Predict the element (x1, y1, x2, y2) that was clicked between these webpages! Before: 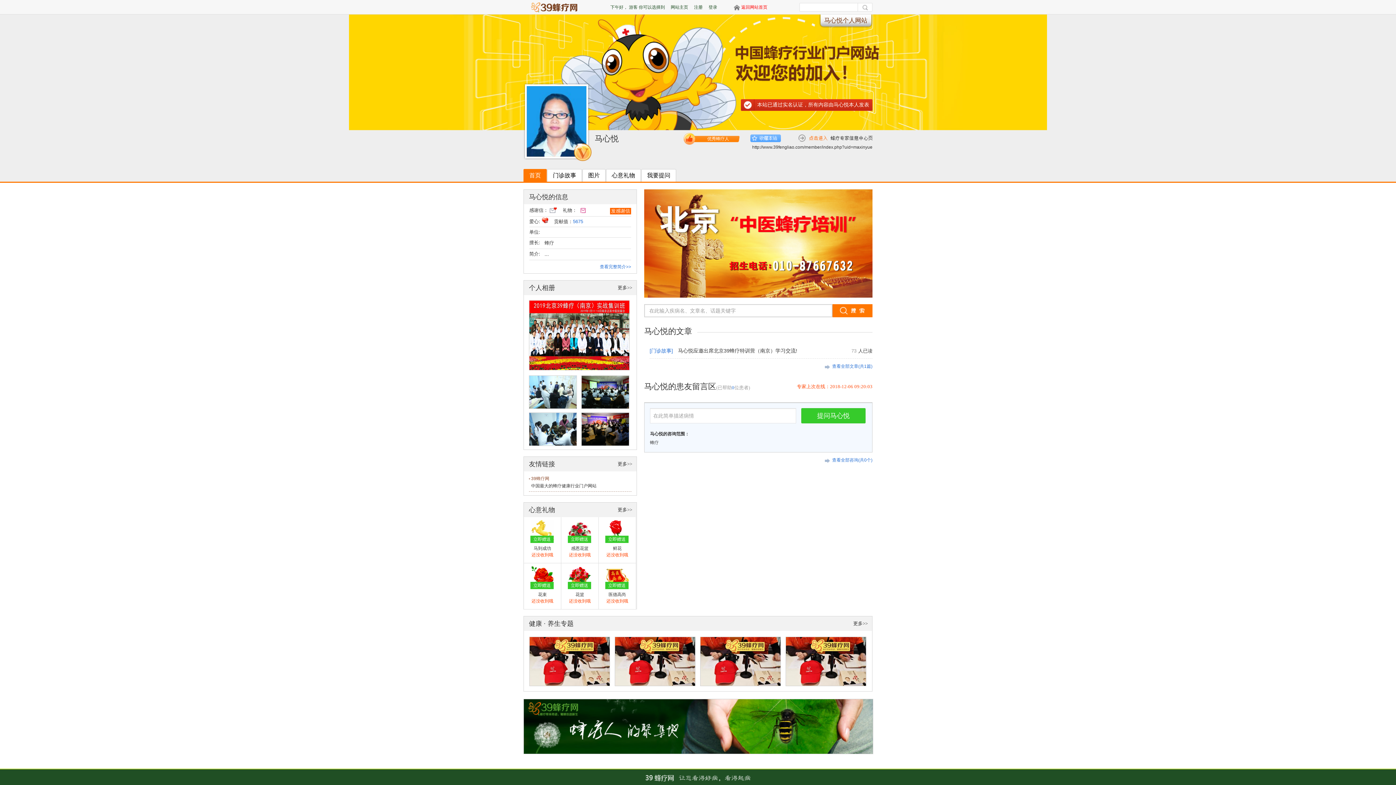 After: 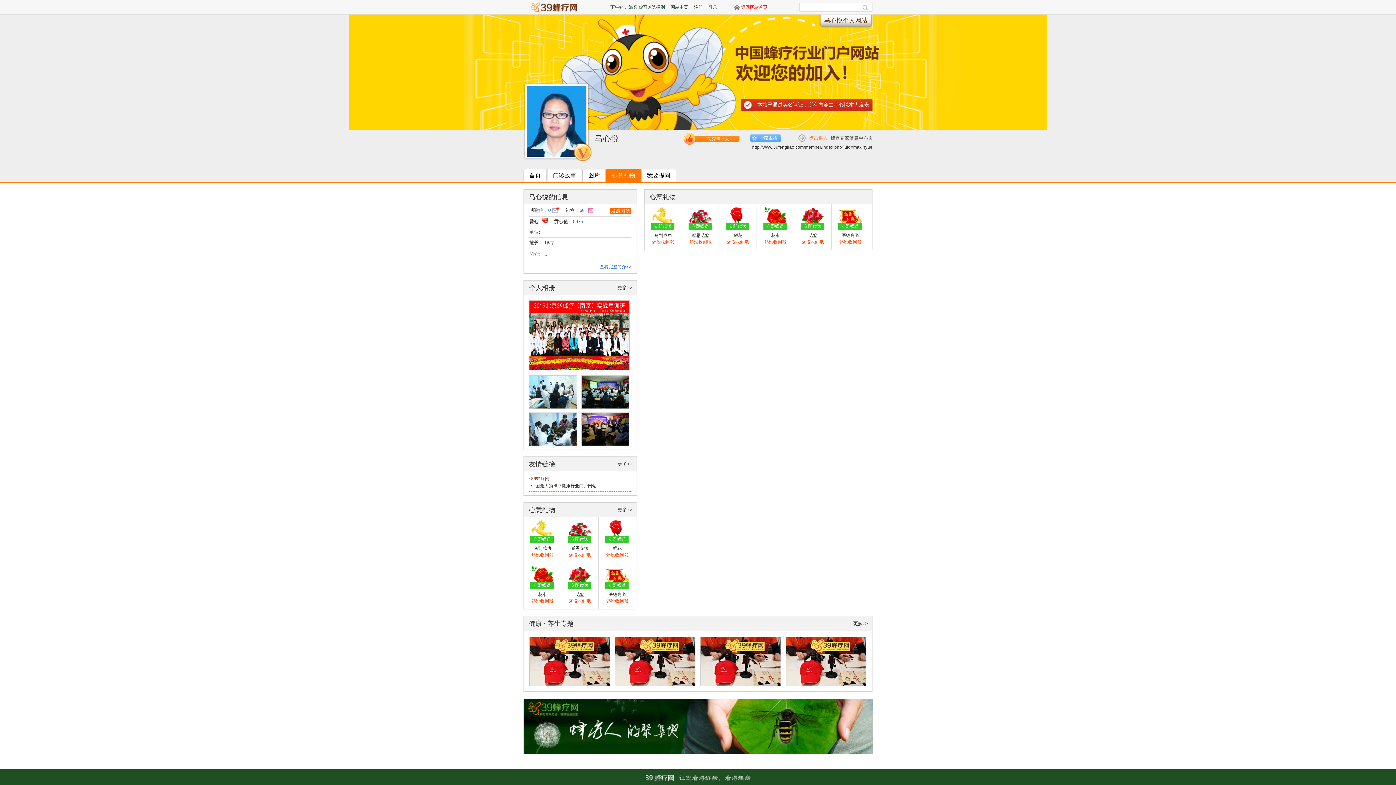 Action: bbox: (606, 169, 641, 181) label: 心意礼物